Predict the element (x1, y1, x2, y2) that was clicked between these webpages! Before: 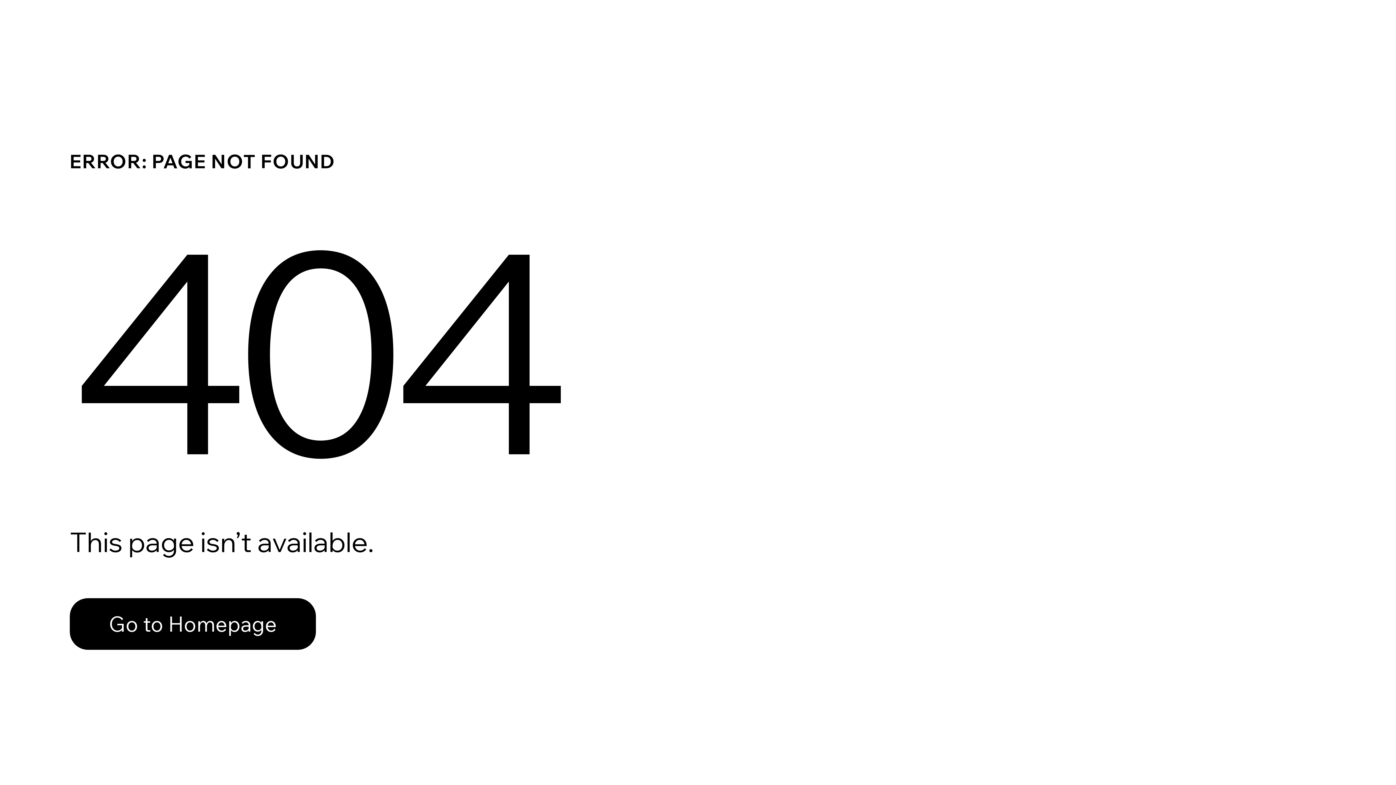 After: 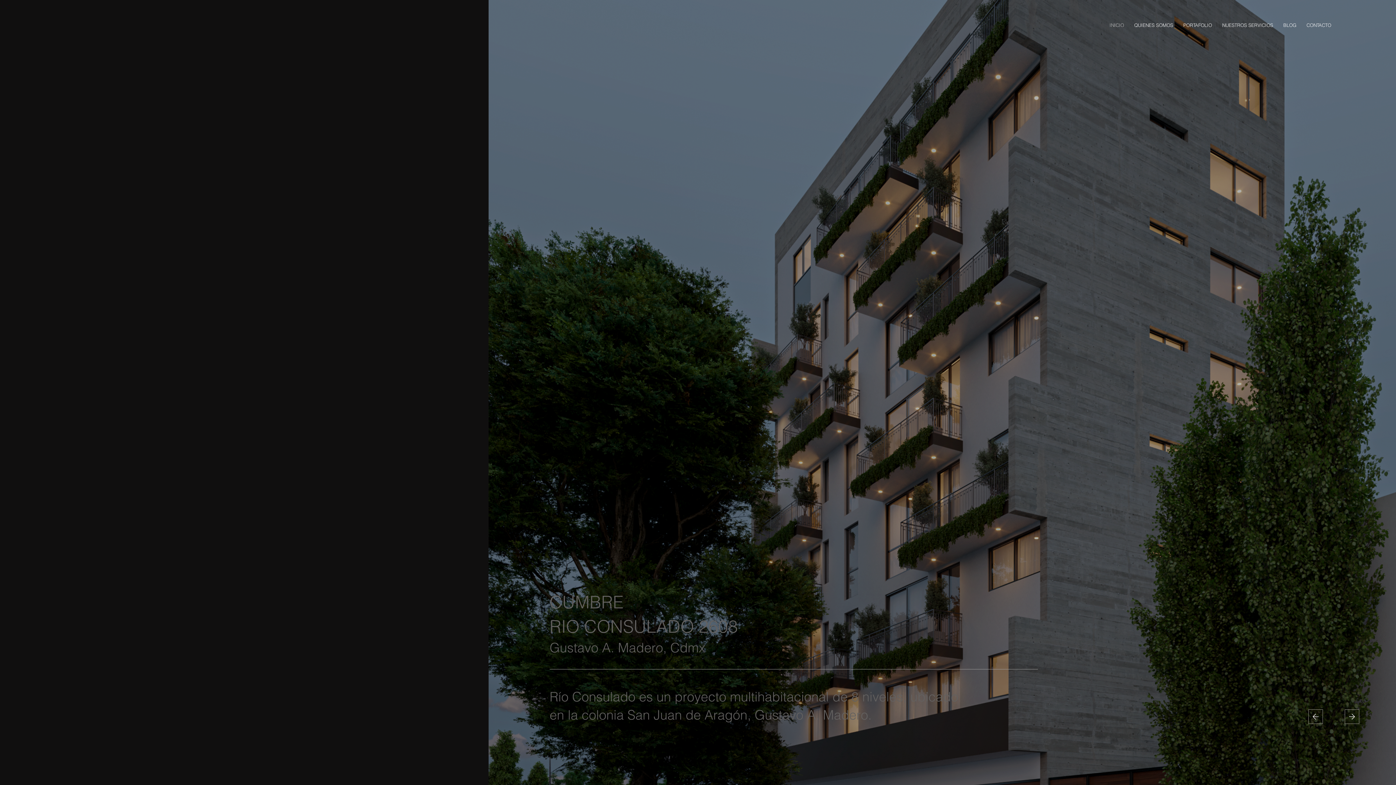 Action: bbox: (69, 598, 316, 650) label: Go to Homepage